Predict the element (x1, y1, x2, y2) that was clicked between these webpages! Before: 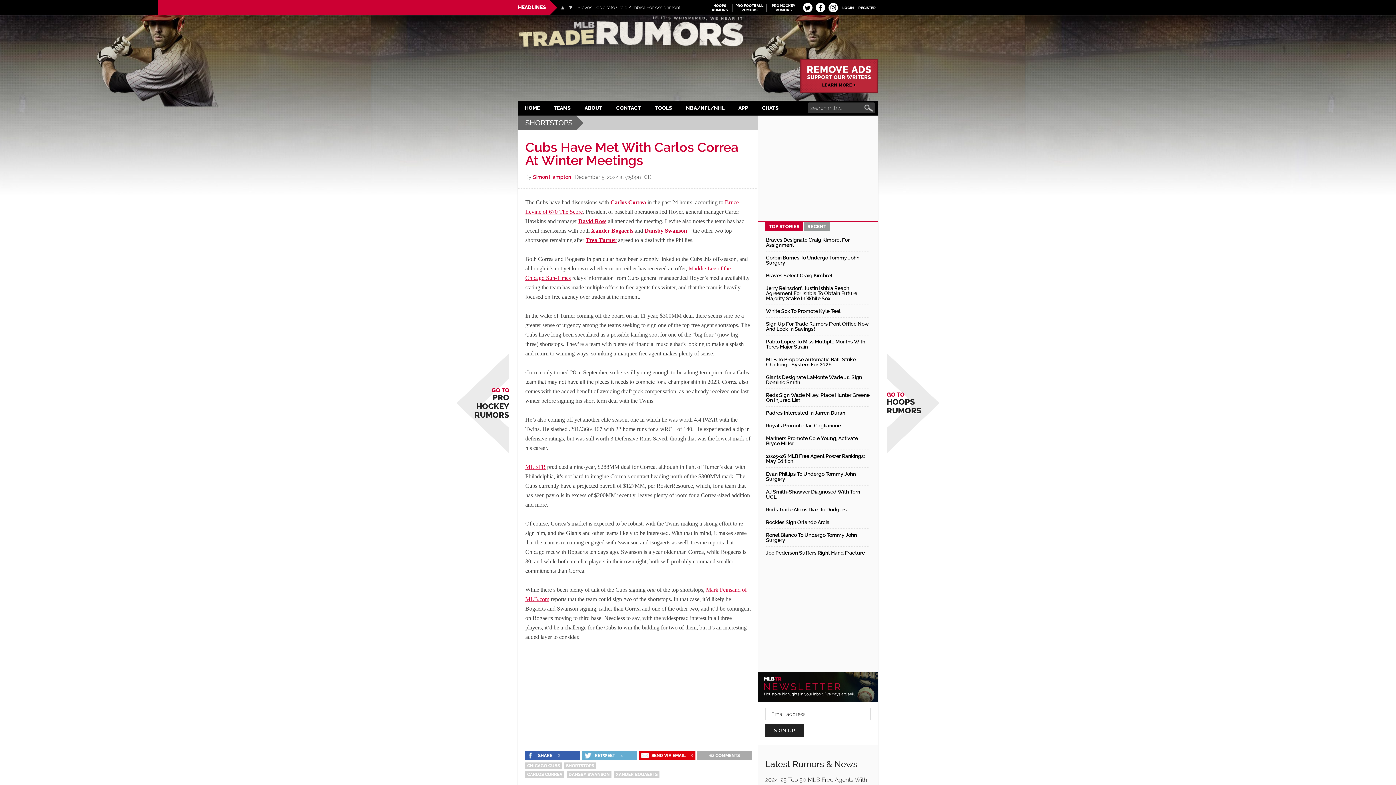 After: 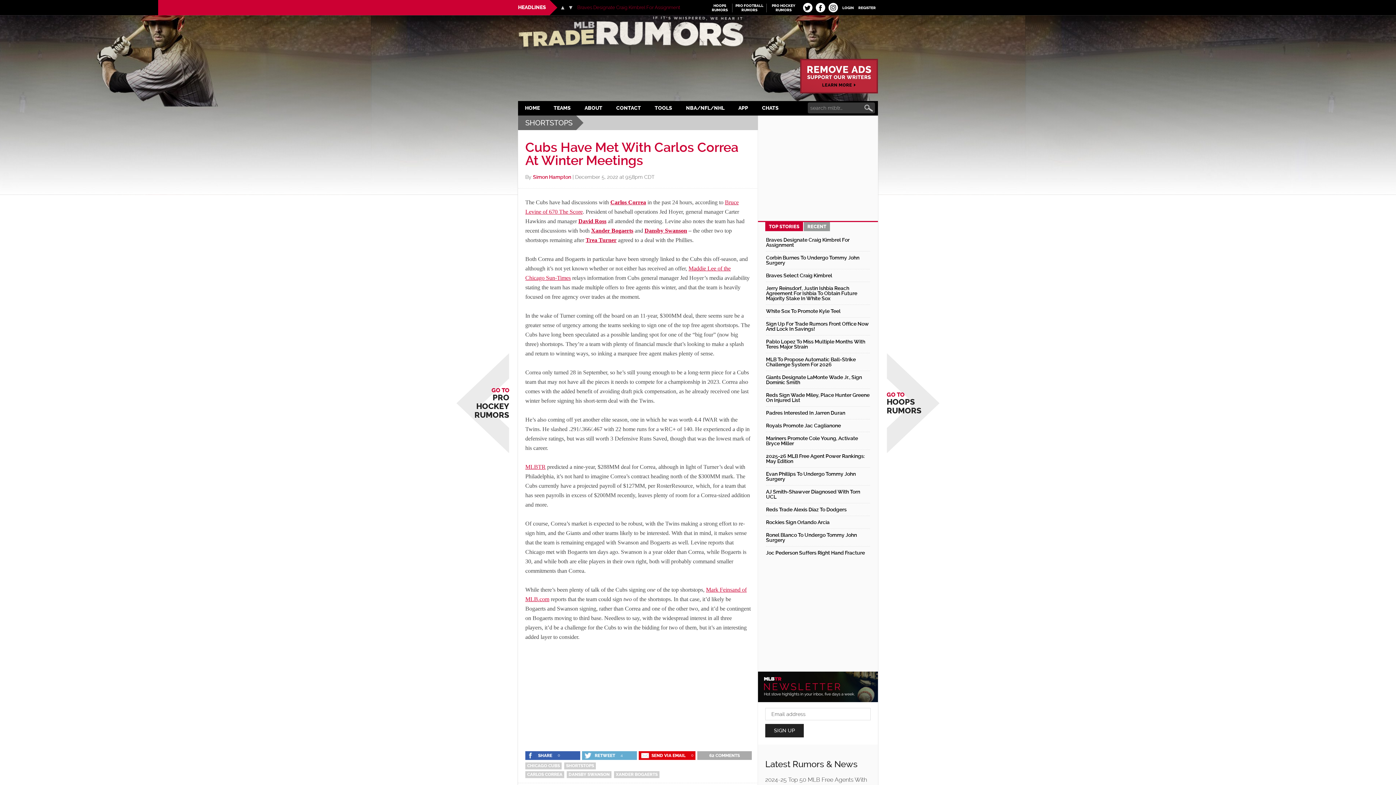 Action: bbox: (577, 0, 680, 15) label: Braves Designate Craig Kimbrel For Assignment